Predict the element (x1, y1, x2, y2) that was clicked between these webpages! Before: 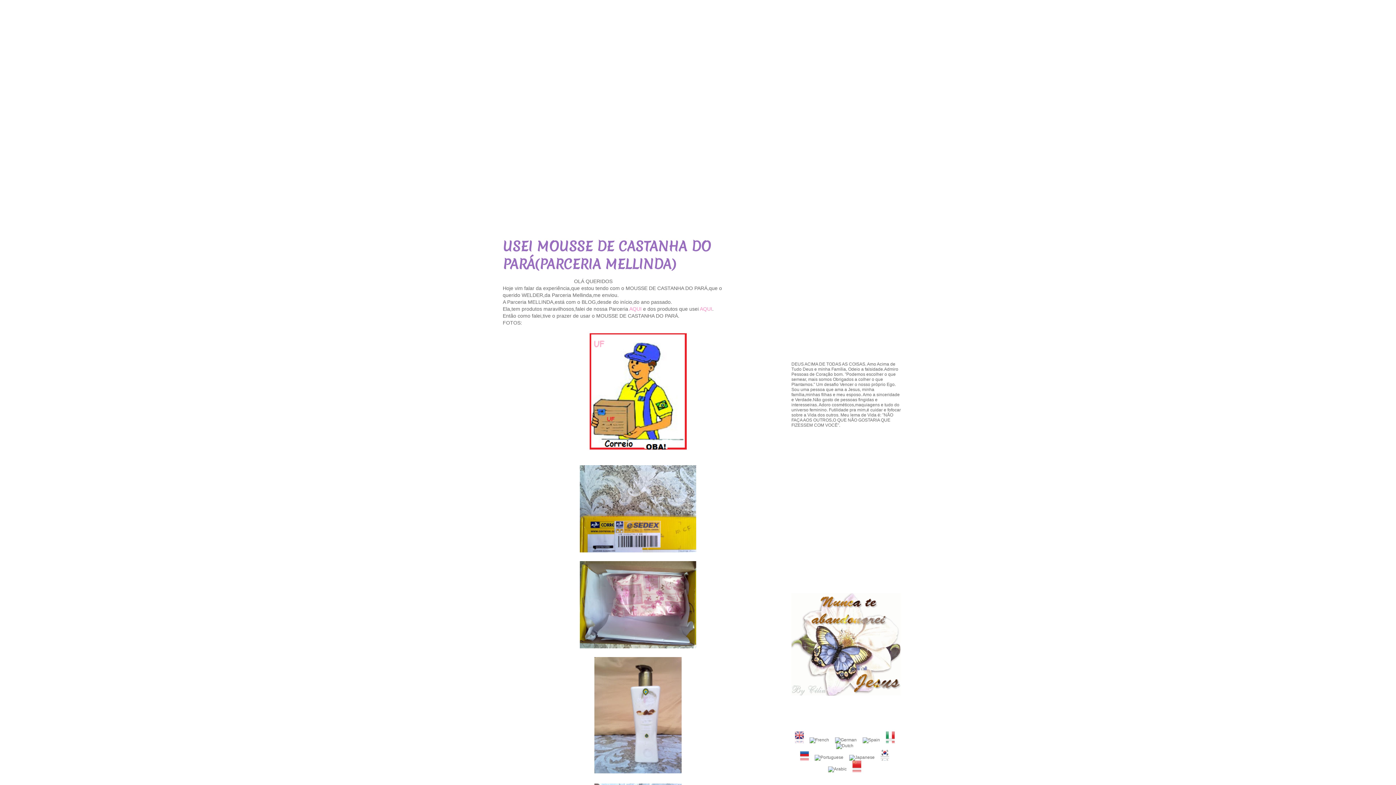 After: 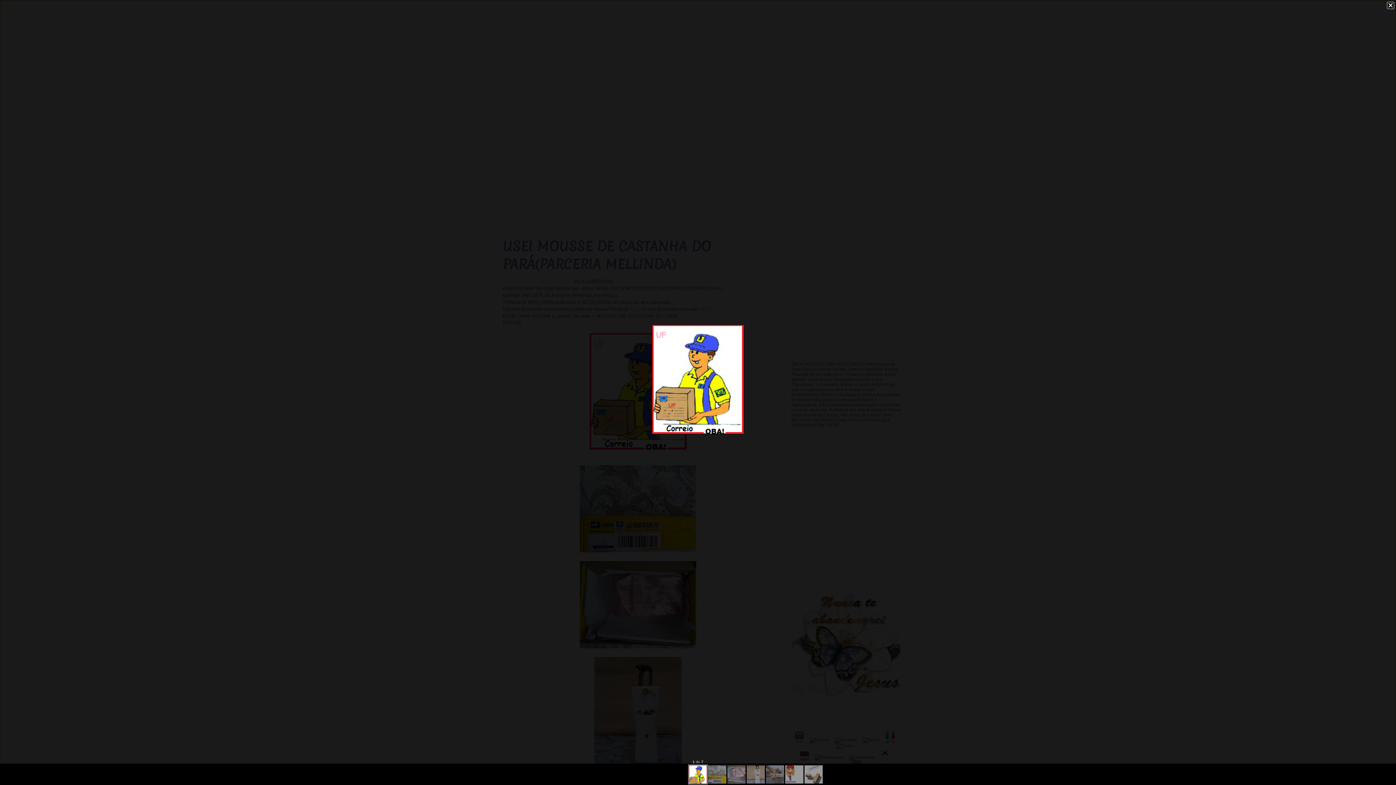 Action: bbox: (589, 445, 686, 450)